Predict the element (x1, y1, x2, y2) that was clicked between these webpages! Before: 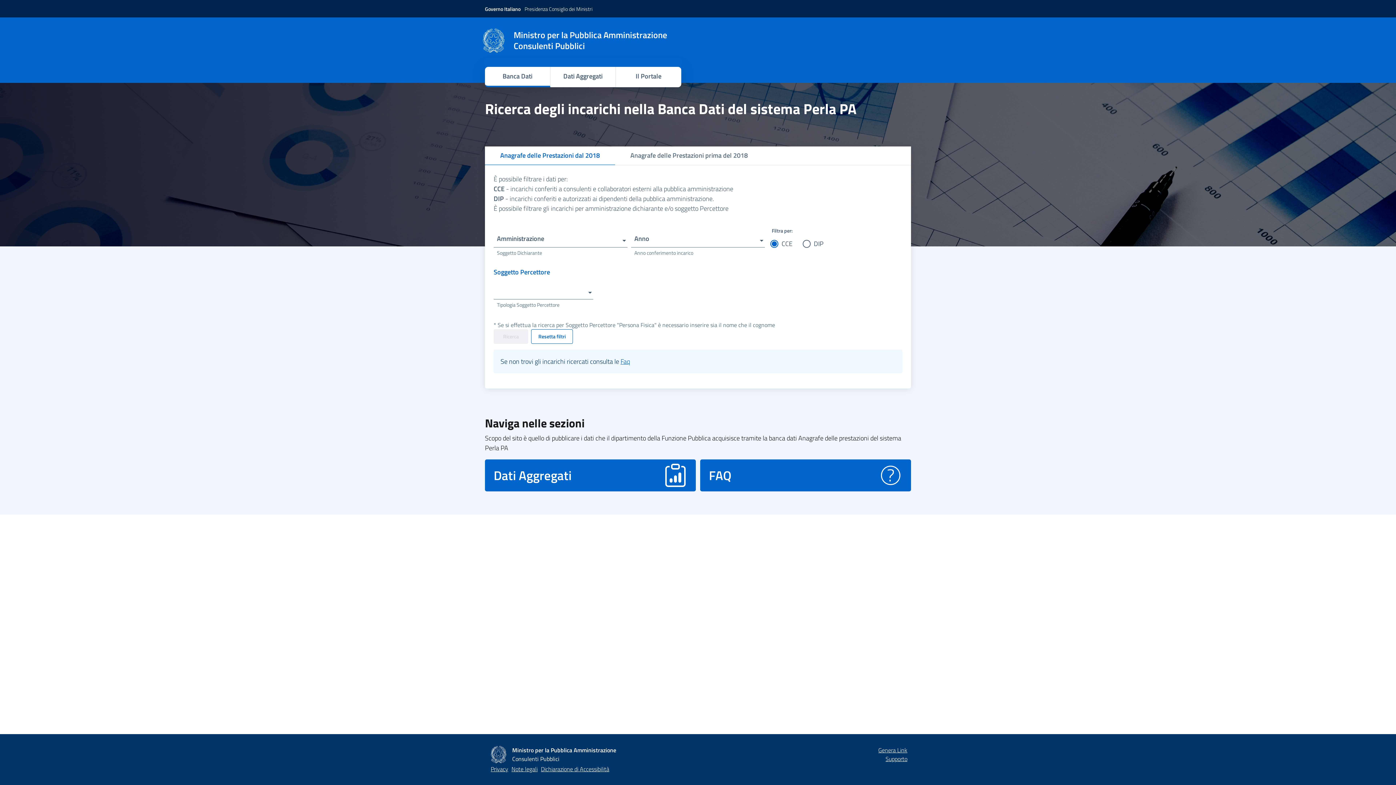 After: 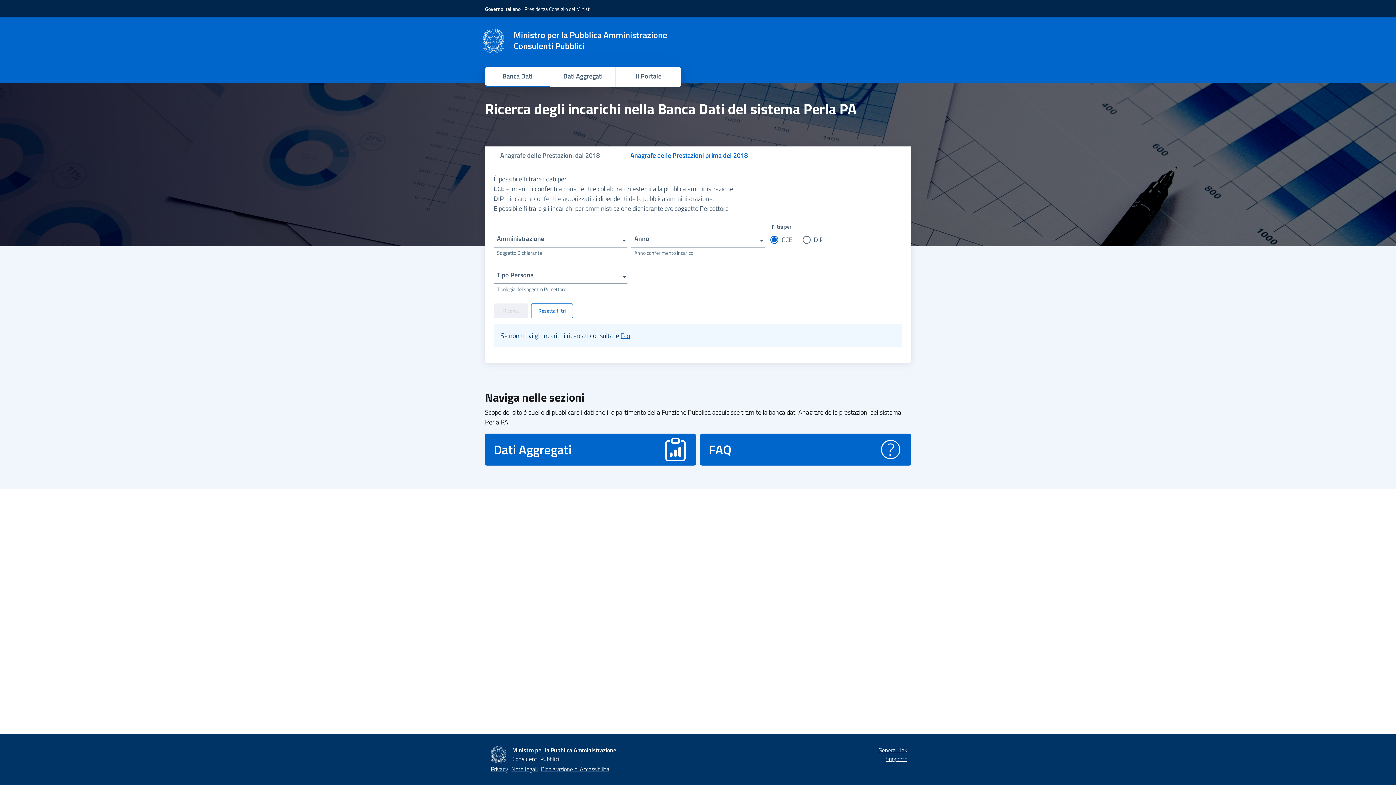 Action: label: Anagrafe delle Prestazioni prima del 2018 bbox: (615, 146, 763, 165)